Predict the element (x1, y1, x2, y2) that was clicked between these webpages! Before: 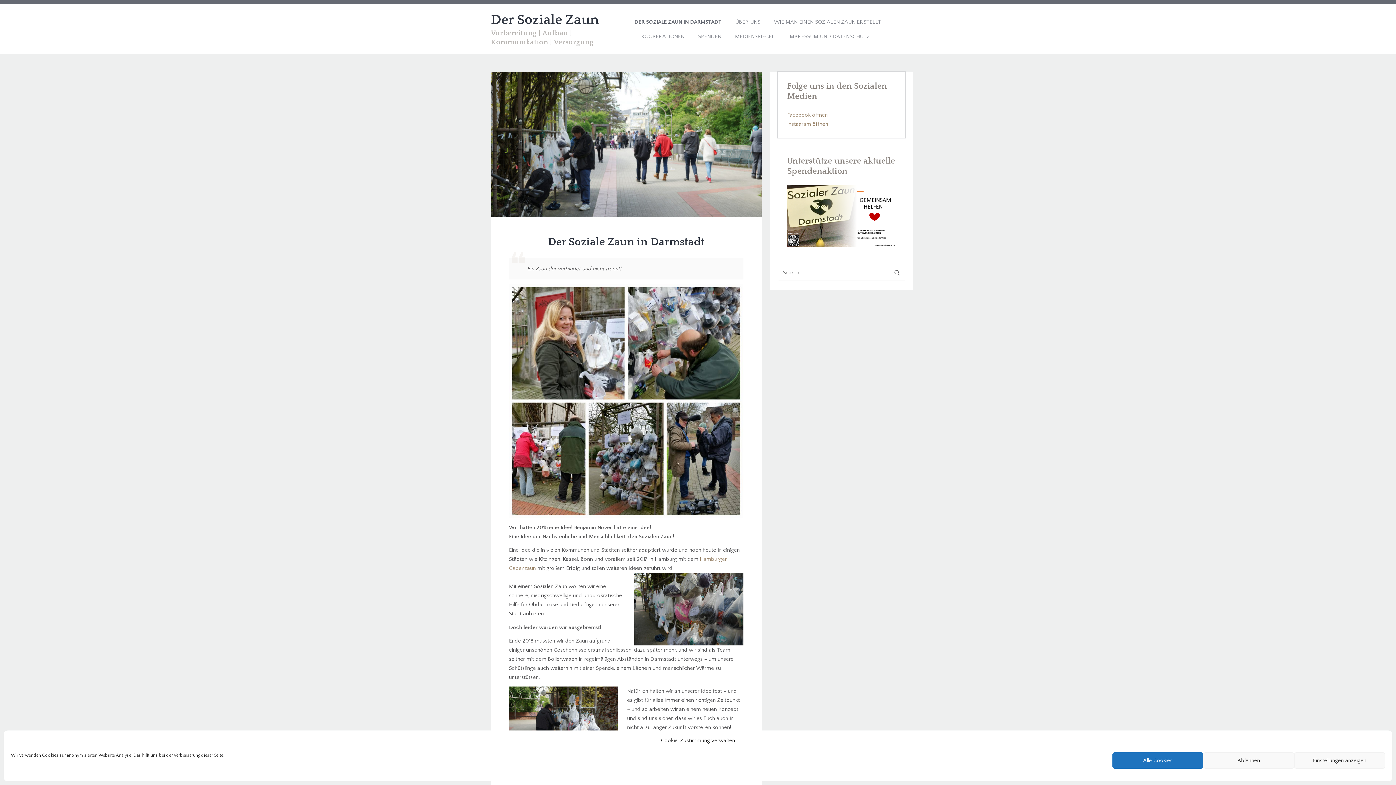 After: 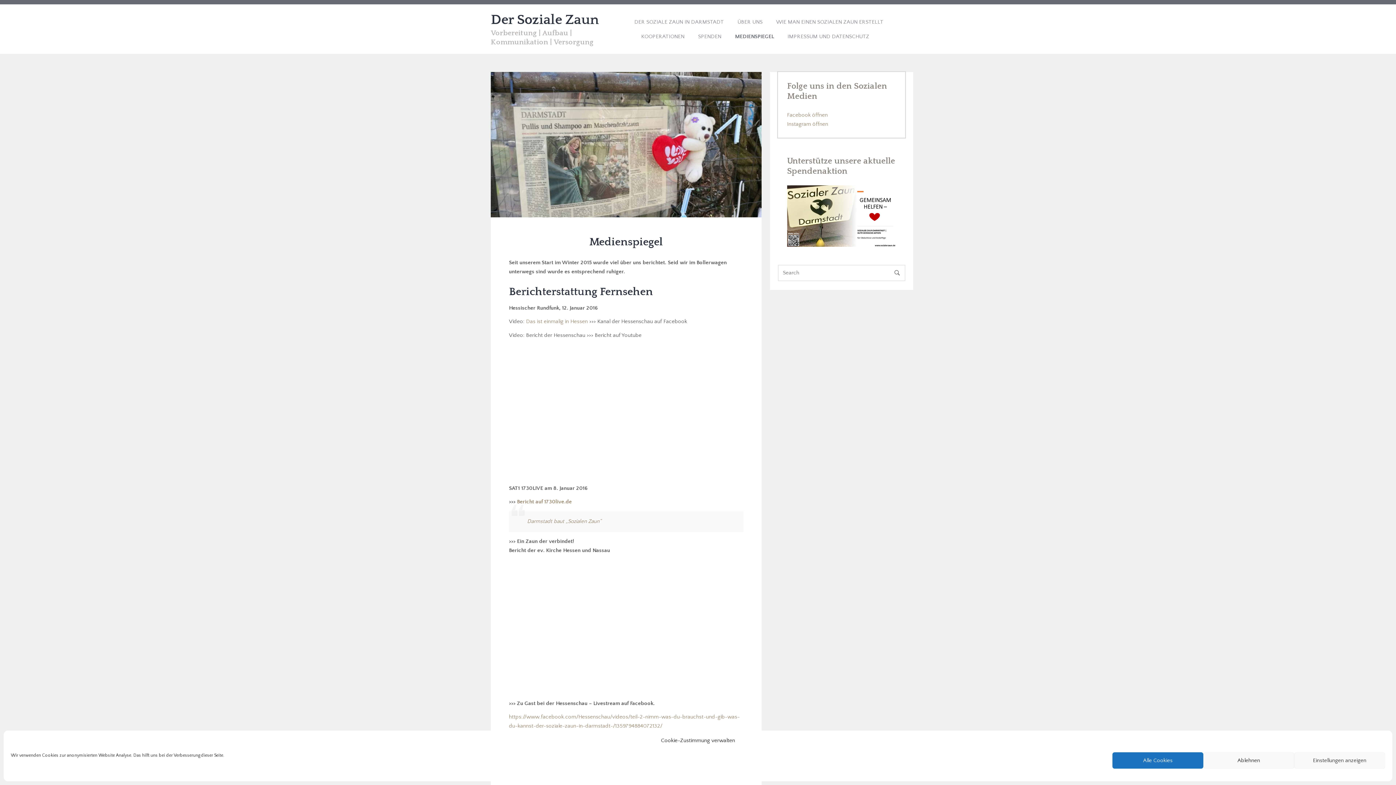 Action: bbox: (735, 29, 774, 43) label: MEDIENSPIEGEL